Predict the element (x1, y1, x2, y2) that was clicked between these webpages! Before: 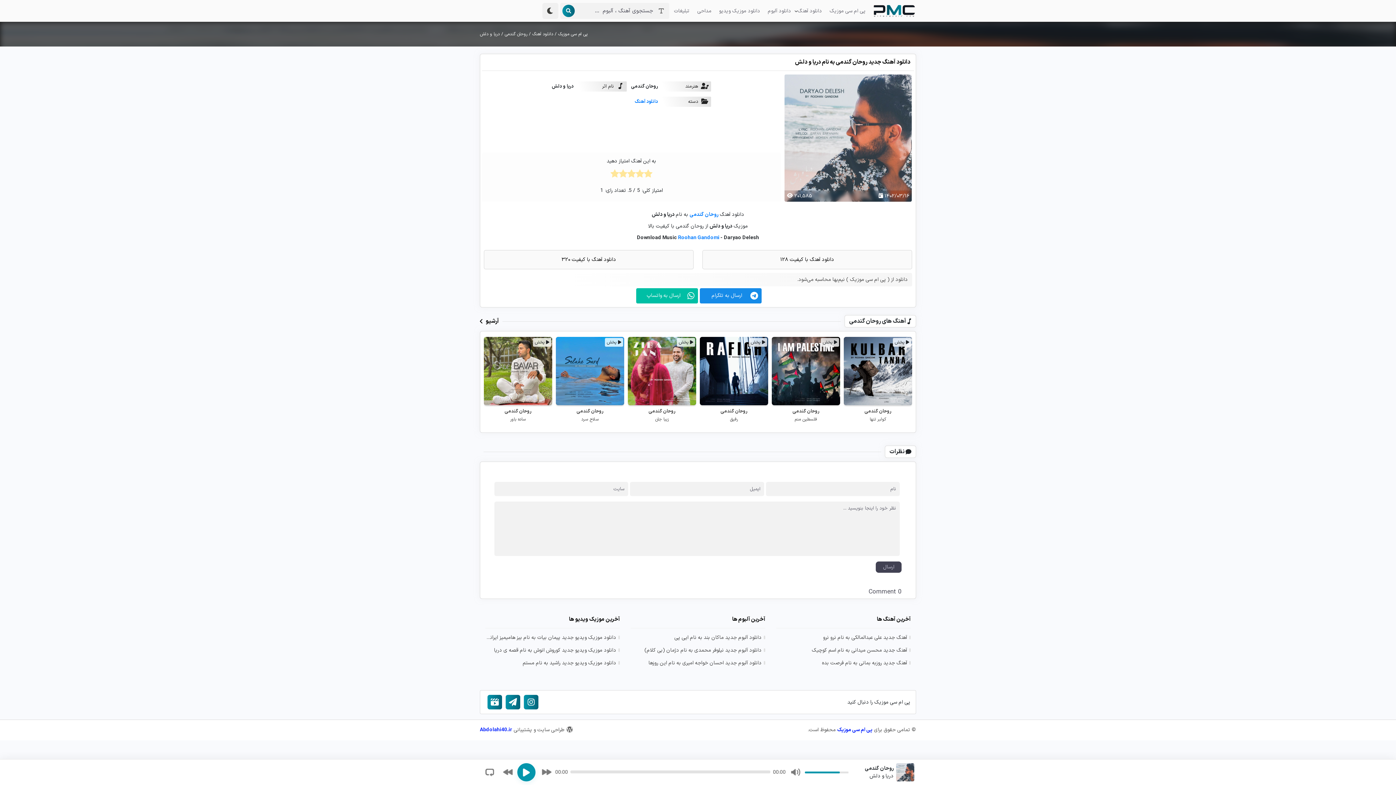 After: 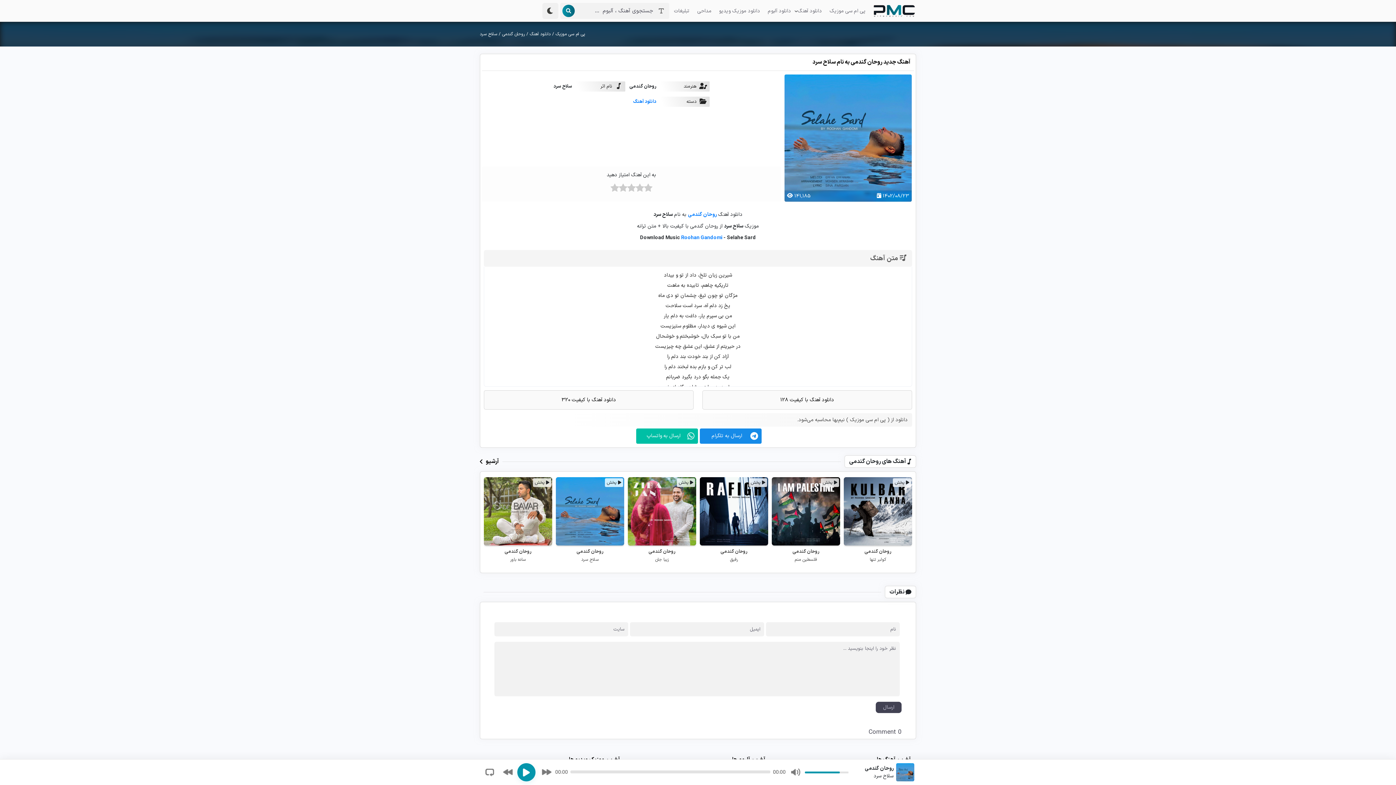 Action: bbox: (556, 337, 624, 425) label:  140,430
 7812
روحان گندمی
سلاح سرد